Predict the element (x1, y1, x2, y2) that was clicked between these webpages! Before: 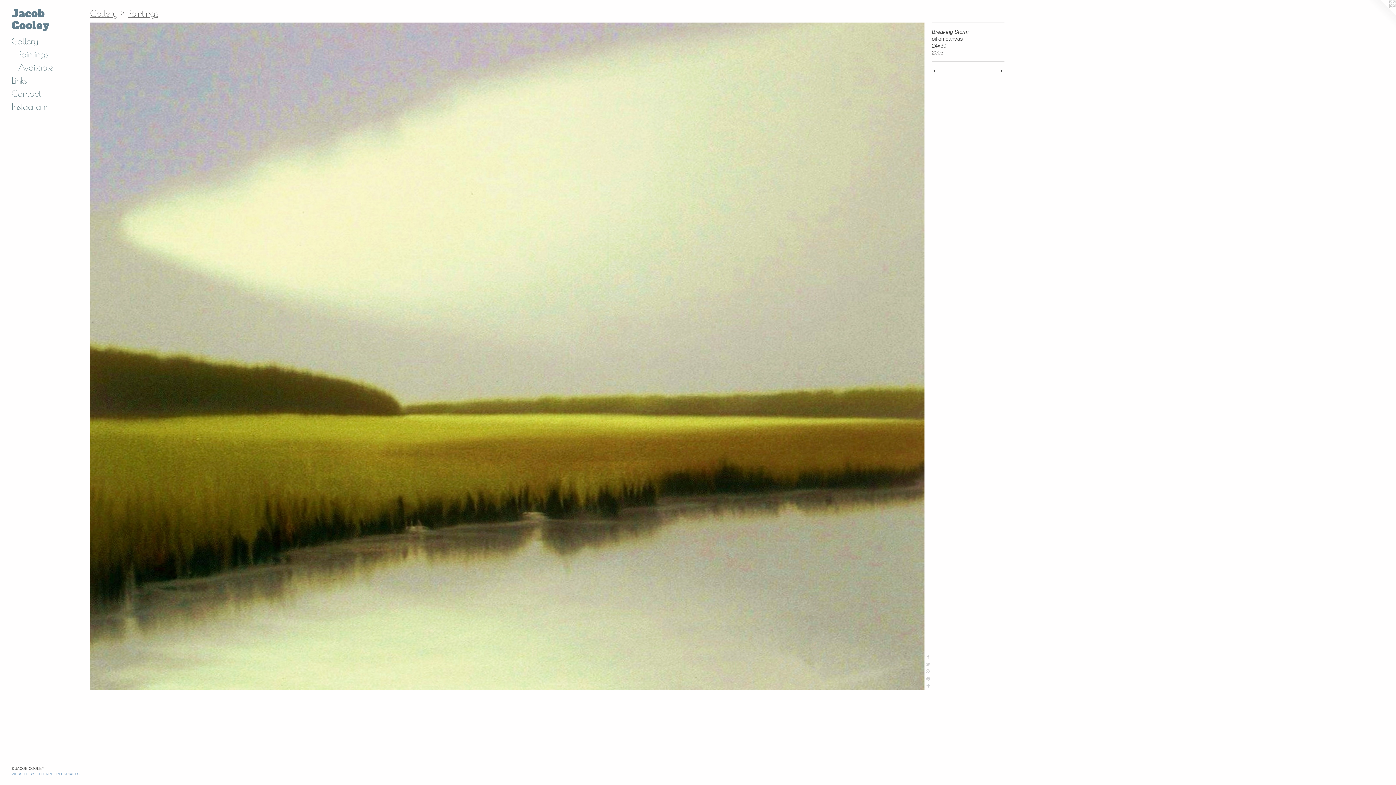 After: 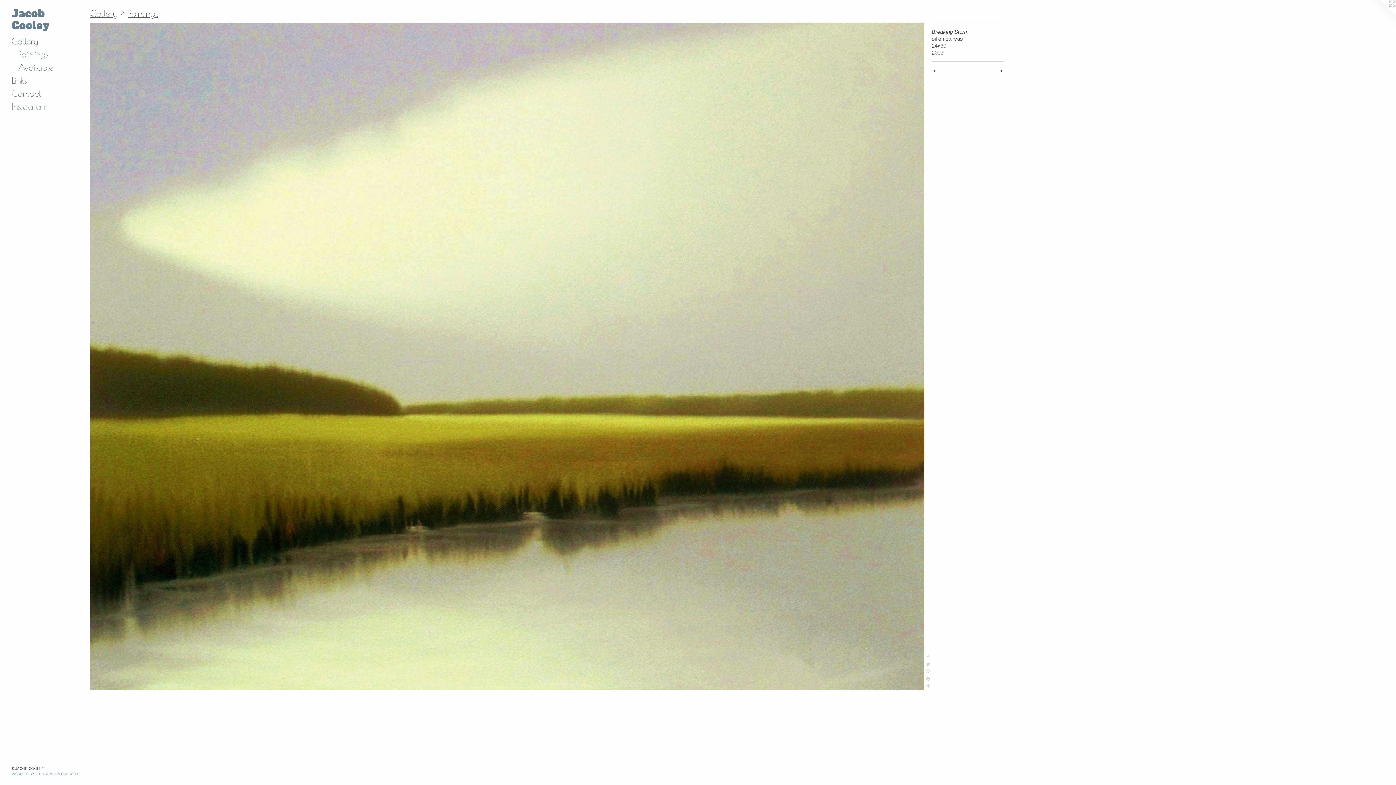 Action: label: Instagram bbox: (11, 99, 84, 112)